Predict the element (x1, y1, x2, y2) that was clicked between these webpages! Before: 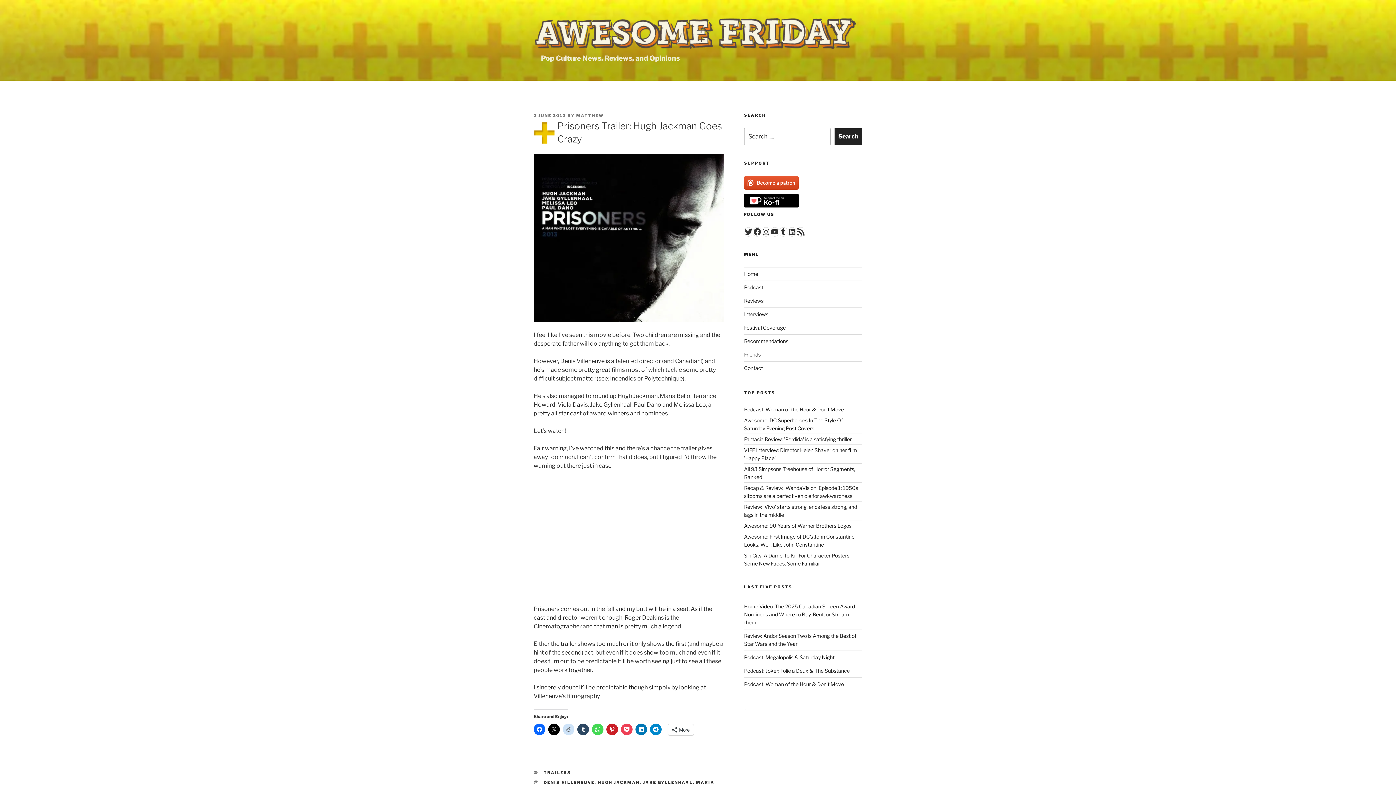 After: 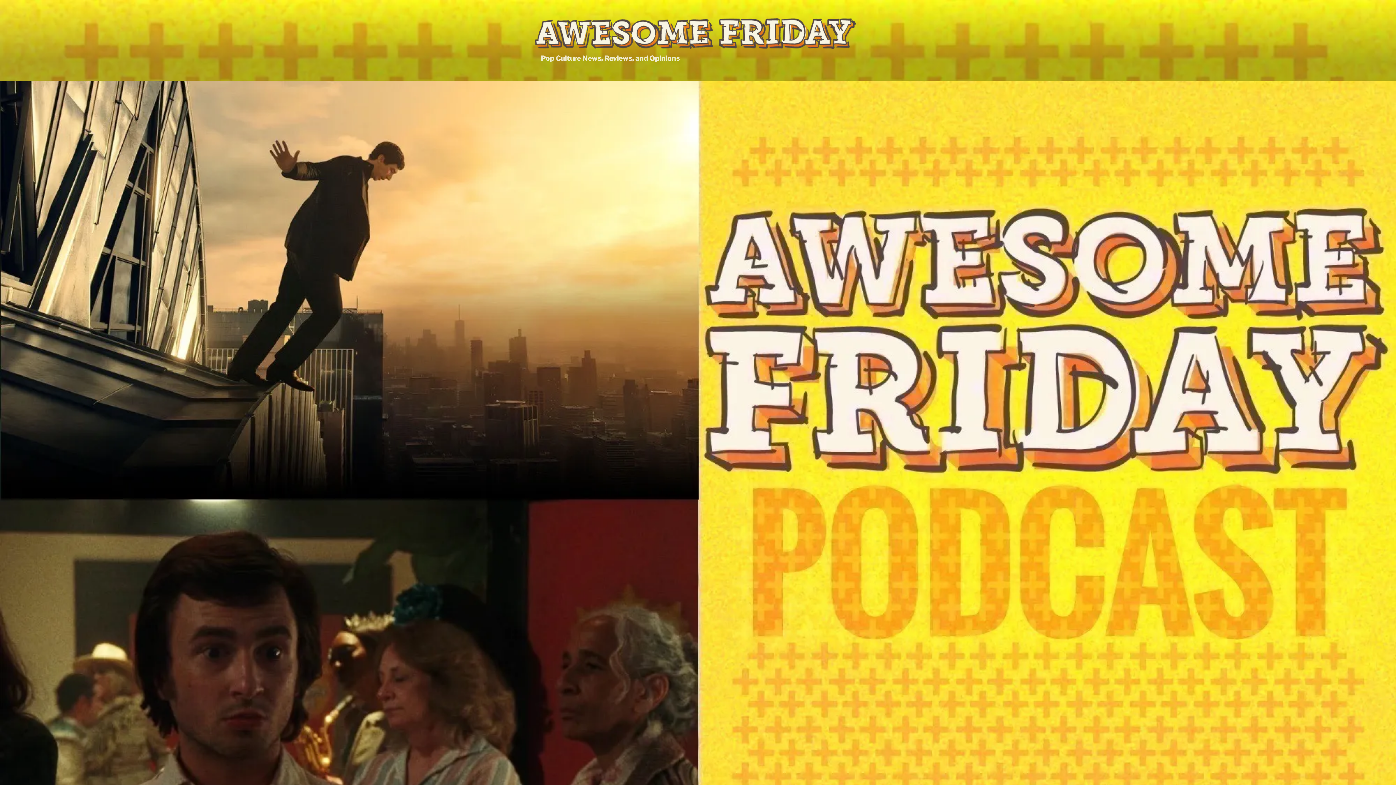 Action: bbox: (744, 654, 834, 660) label: Podcast: Megalopolis & Saturday Night